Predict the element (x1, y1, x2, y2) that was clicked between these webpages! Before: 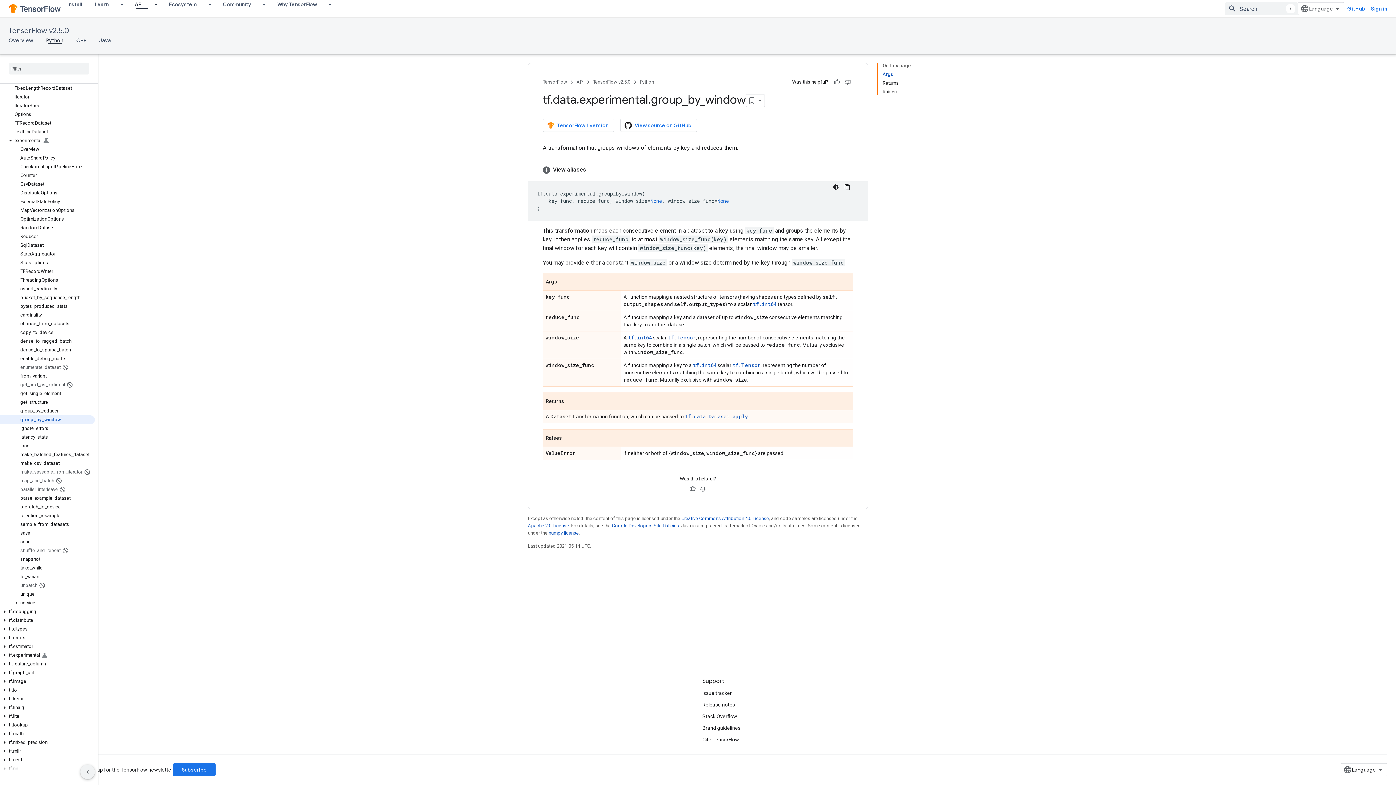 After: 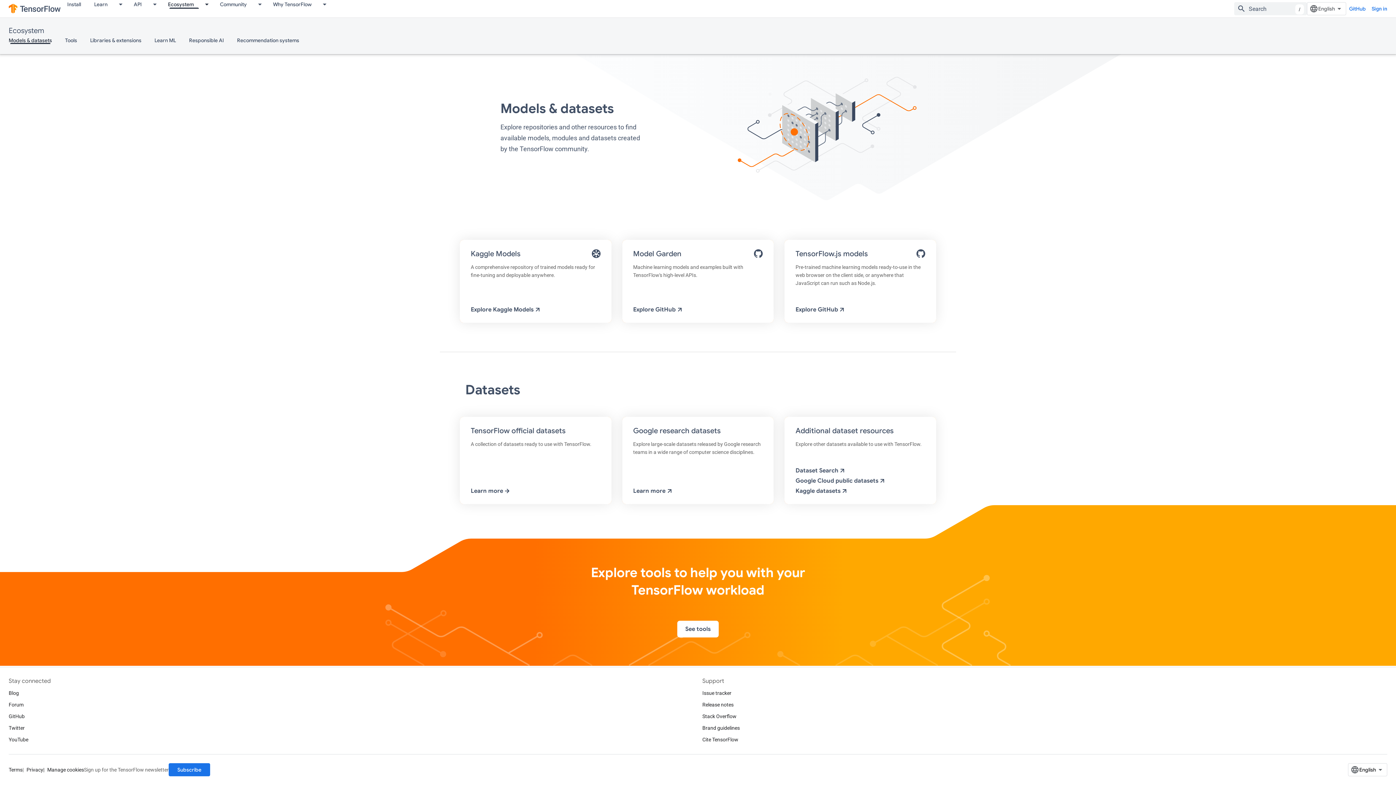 Action: bbox: (162, 0, 203, 8) label: Ecosystem